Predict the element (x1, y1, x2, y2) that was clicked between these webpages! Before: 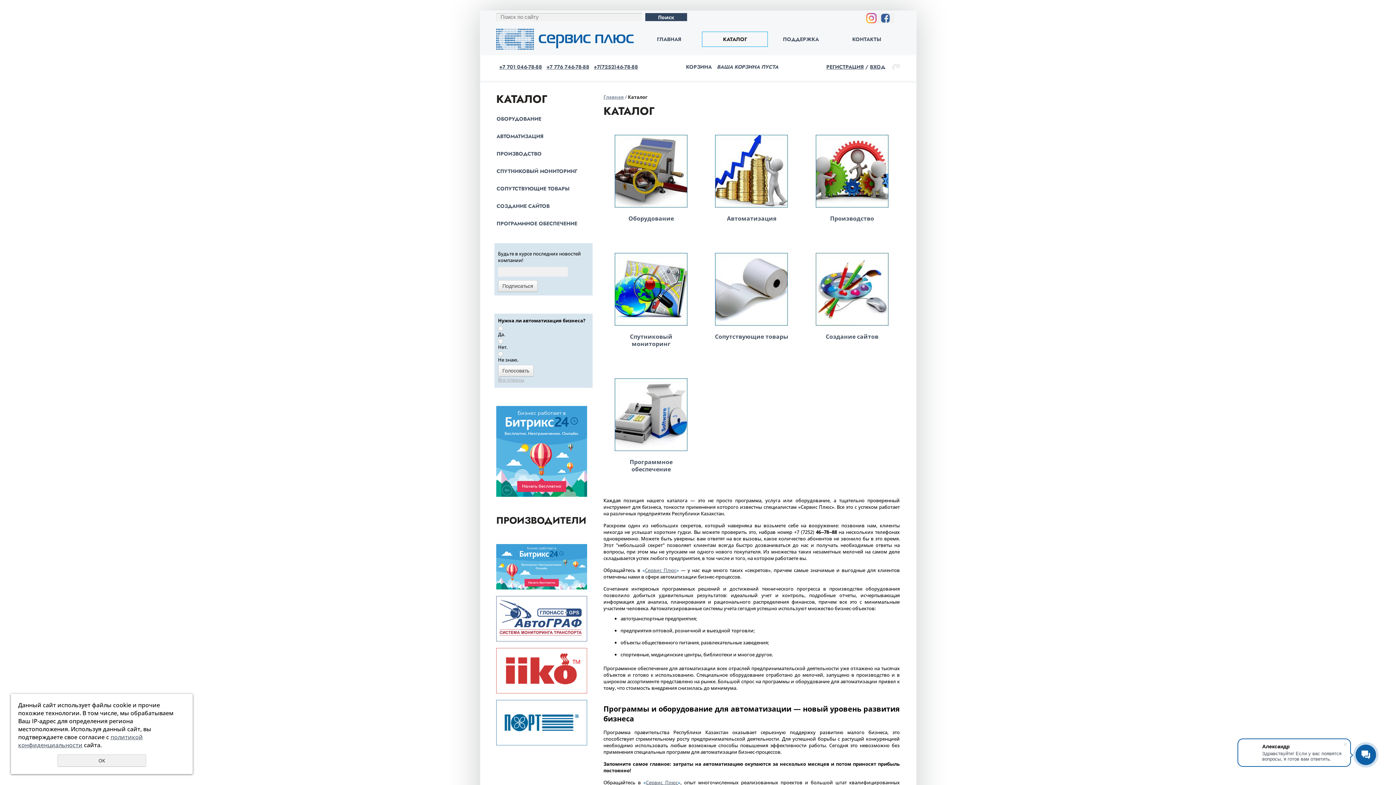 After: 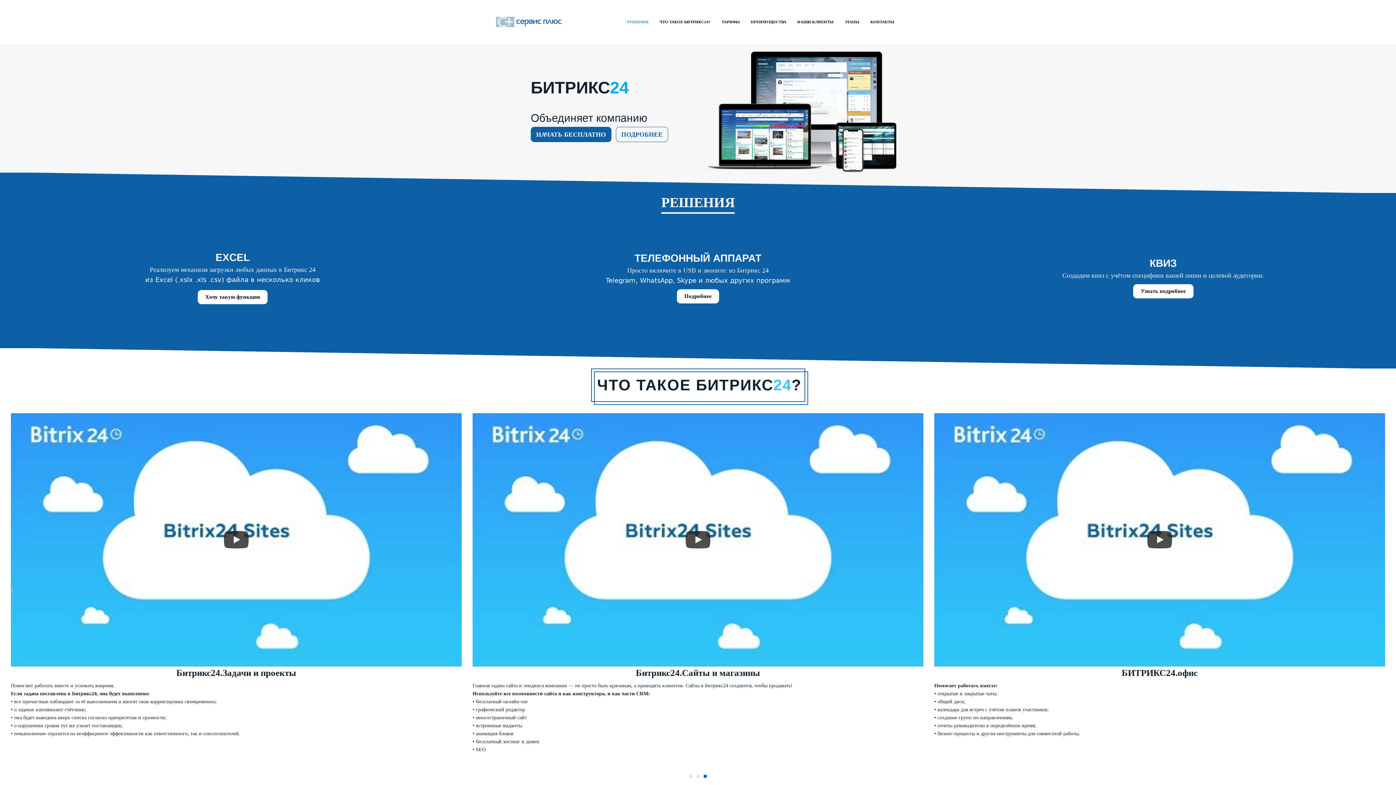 Action: bbox: (496, 584, 587, 591)